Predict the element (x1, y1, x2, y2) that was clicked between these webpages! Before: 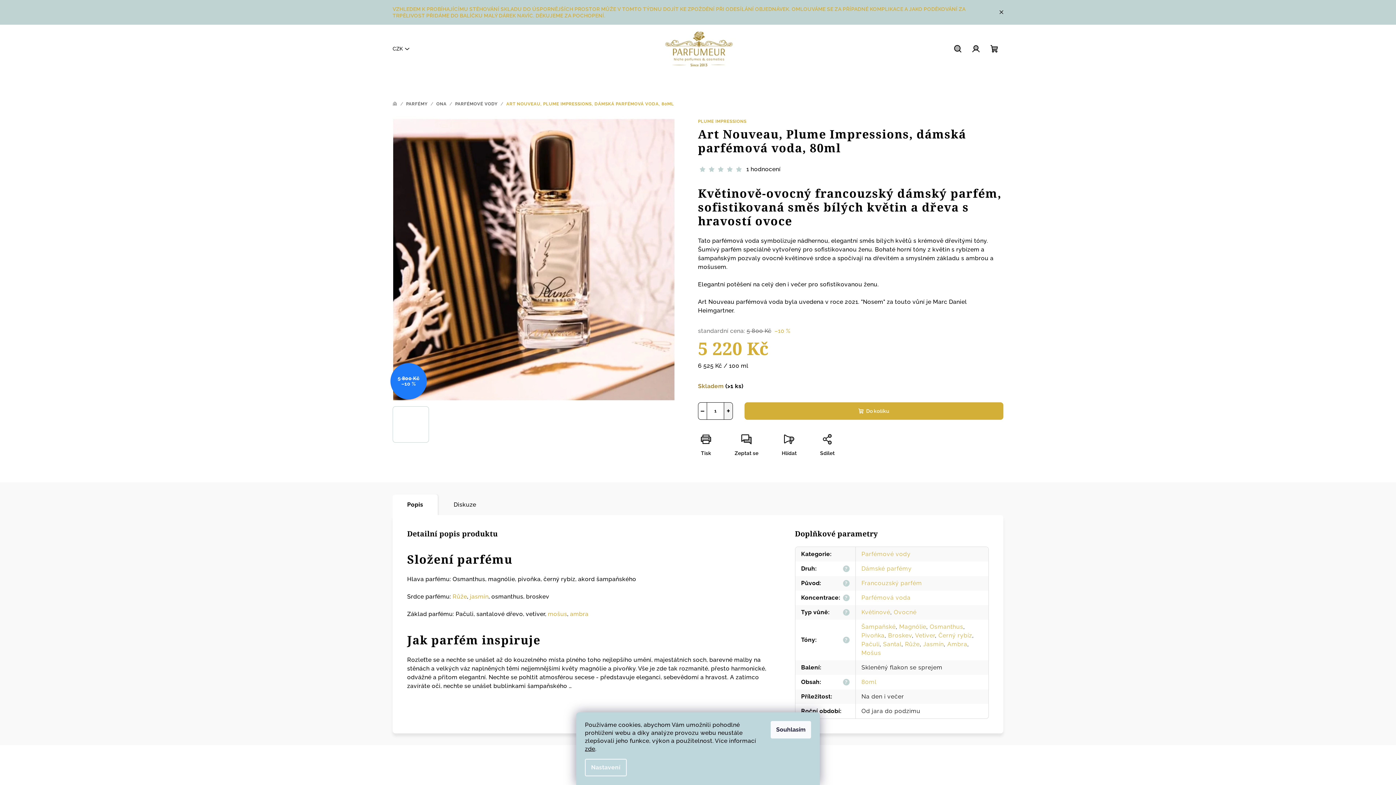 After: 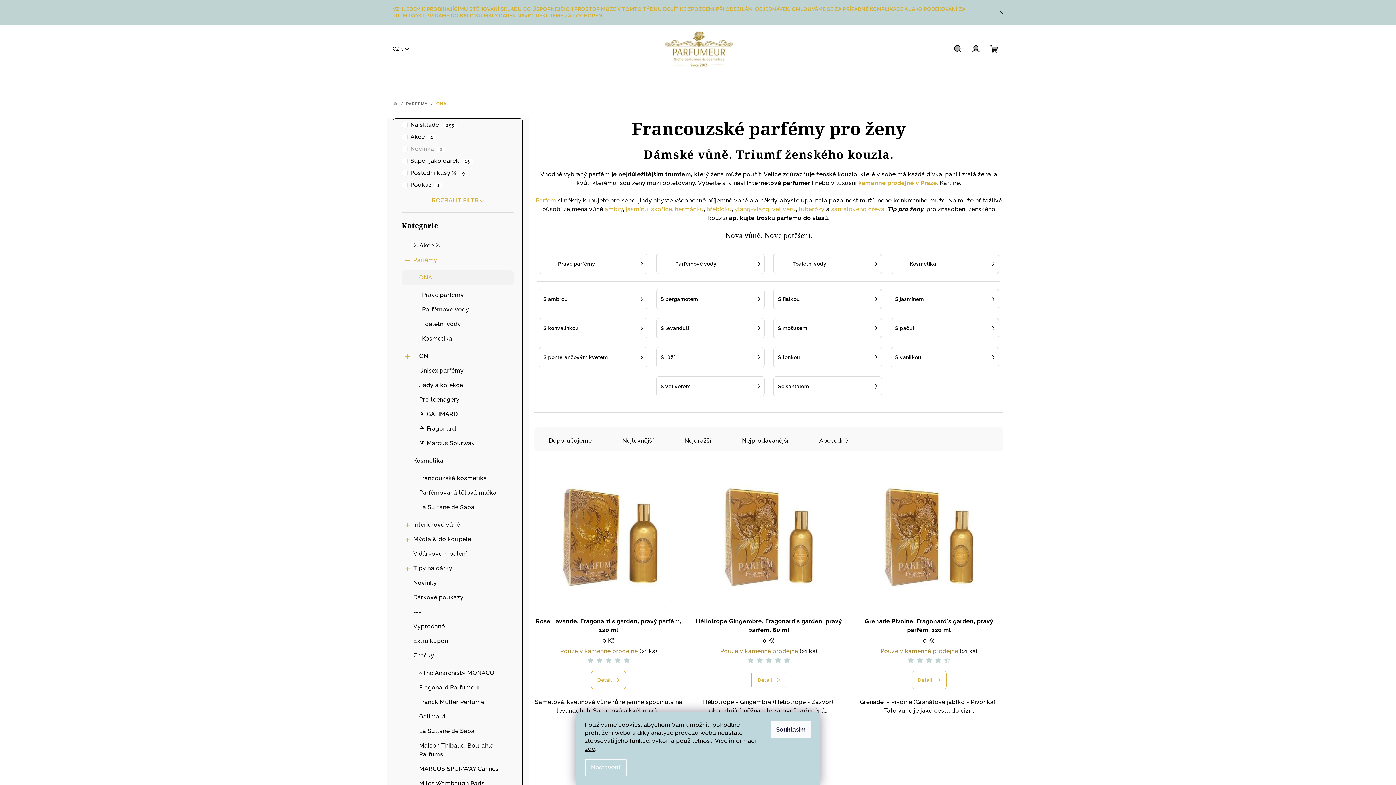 Action: label: ONA bbox: (436, 101, 446, 106)